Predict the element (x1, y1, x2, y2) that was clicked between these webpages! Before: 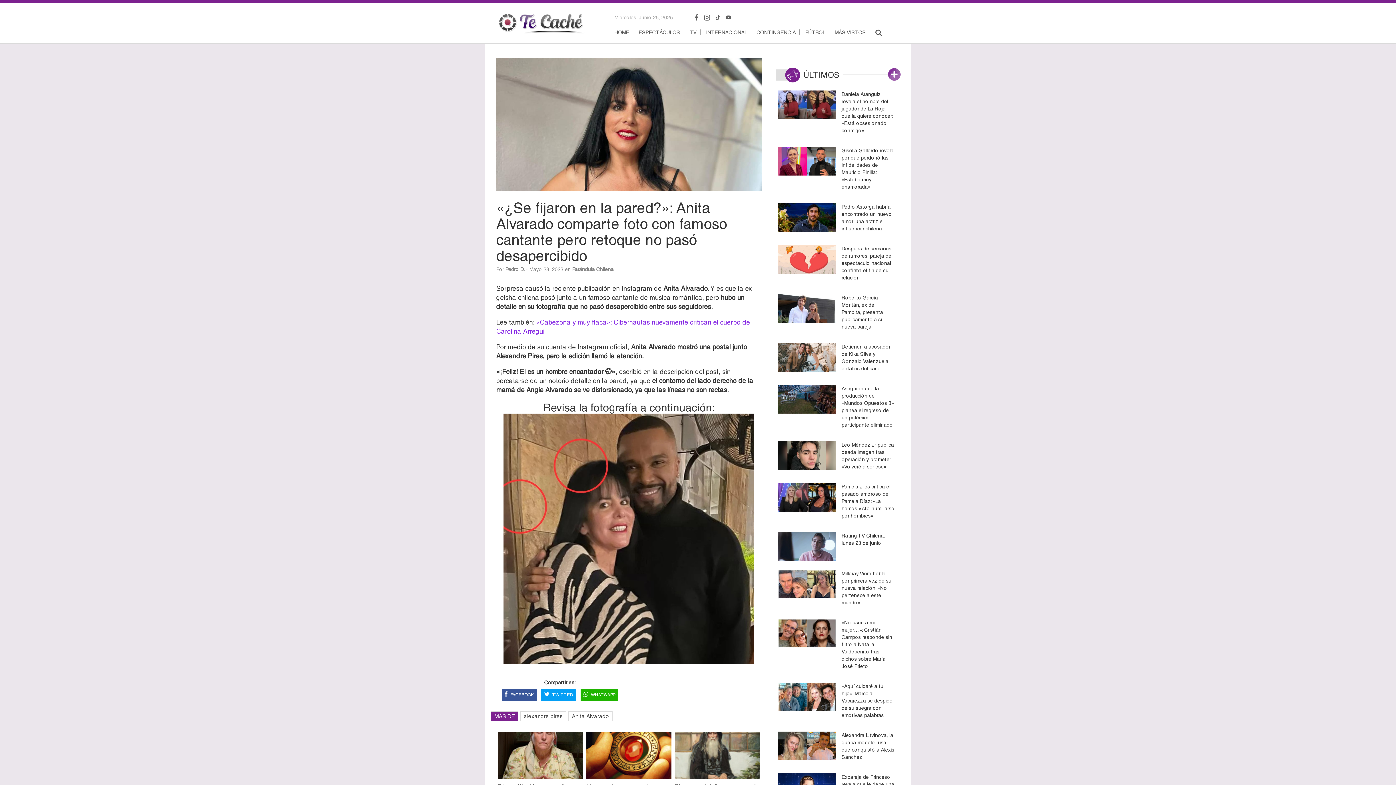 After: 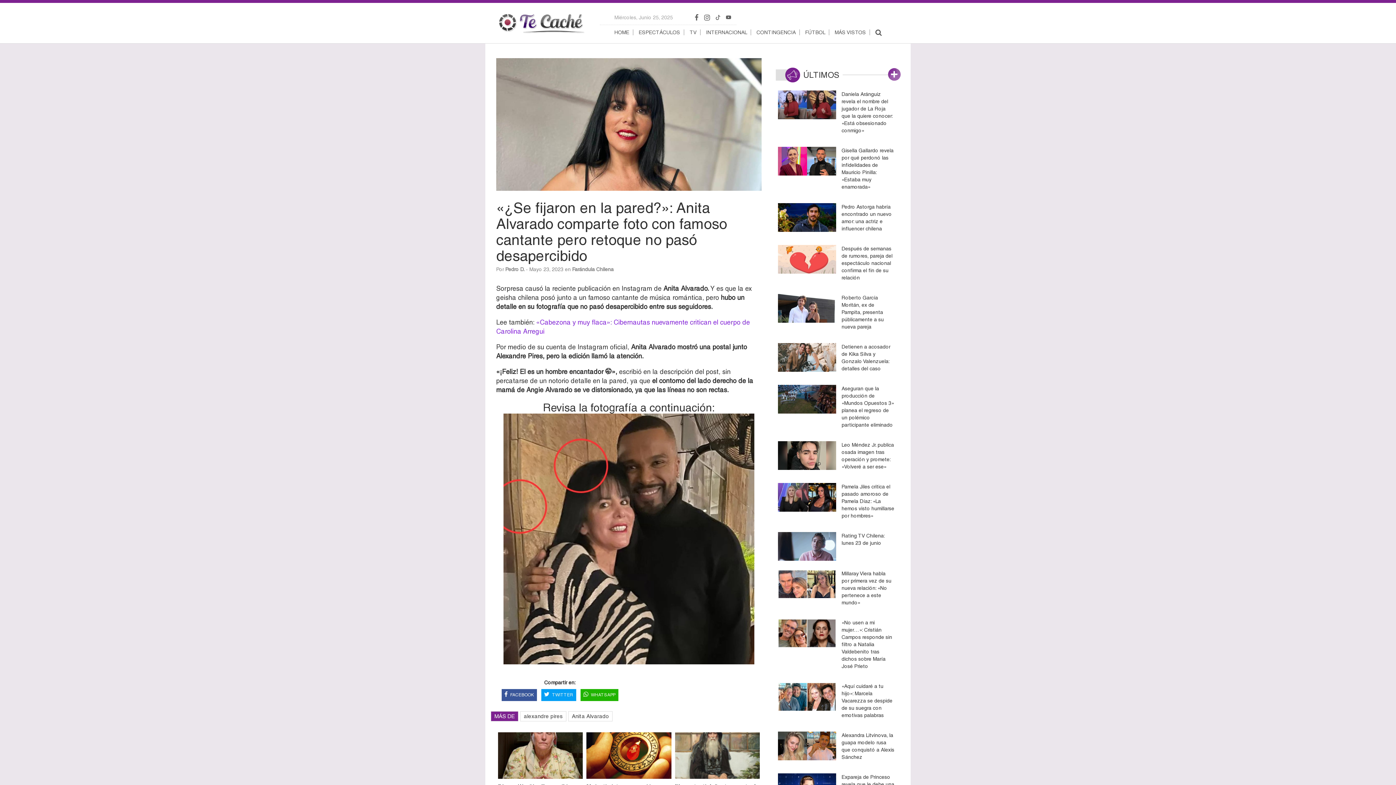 Action: bbox: (726, 14, 731, 20)